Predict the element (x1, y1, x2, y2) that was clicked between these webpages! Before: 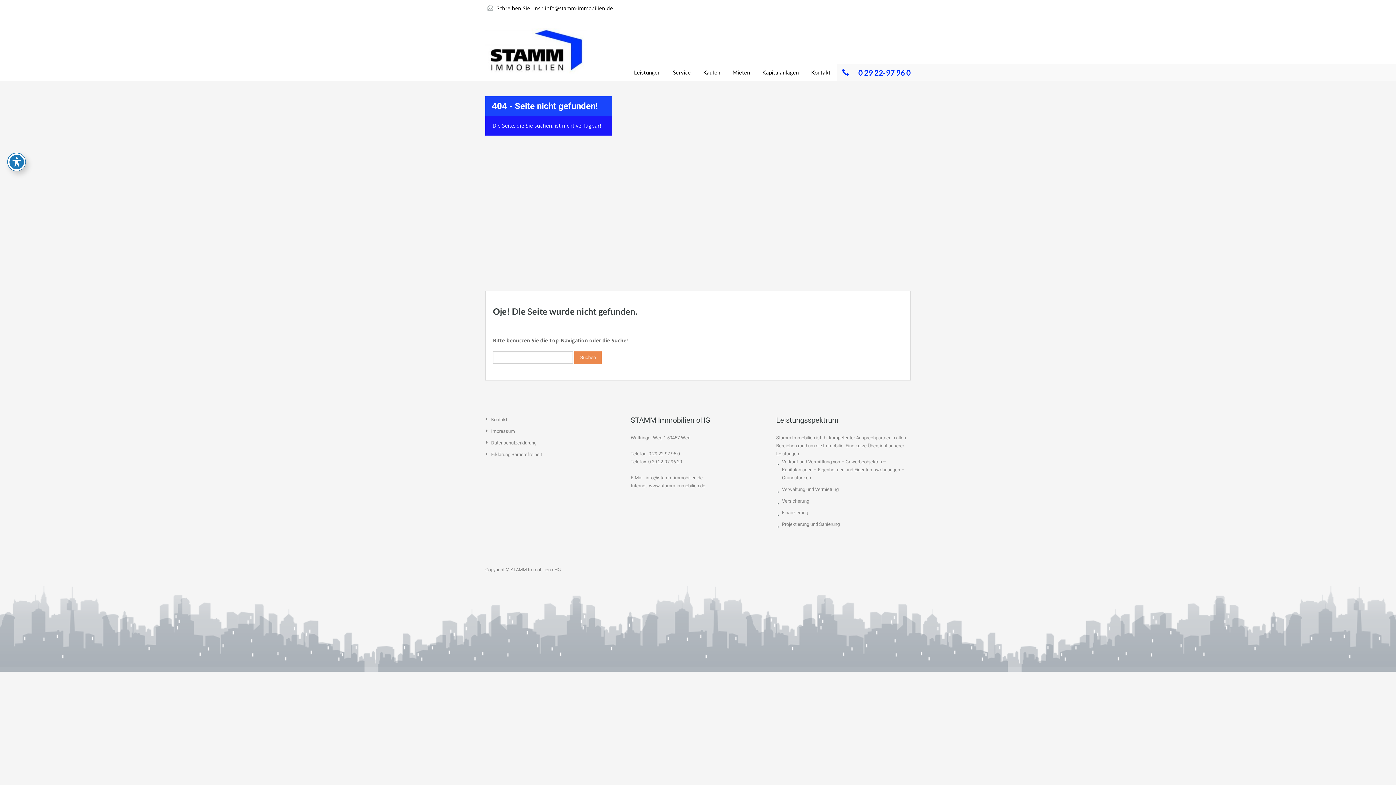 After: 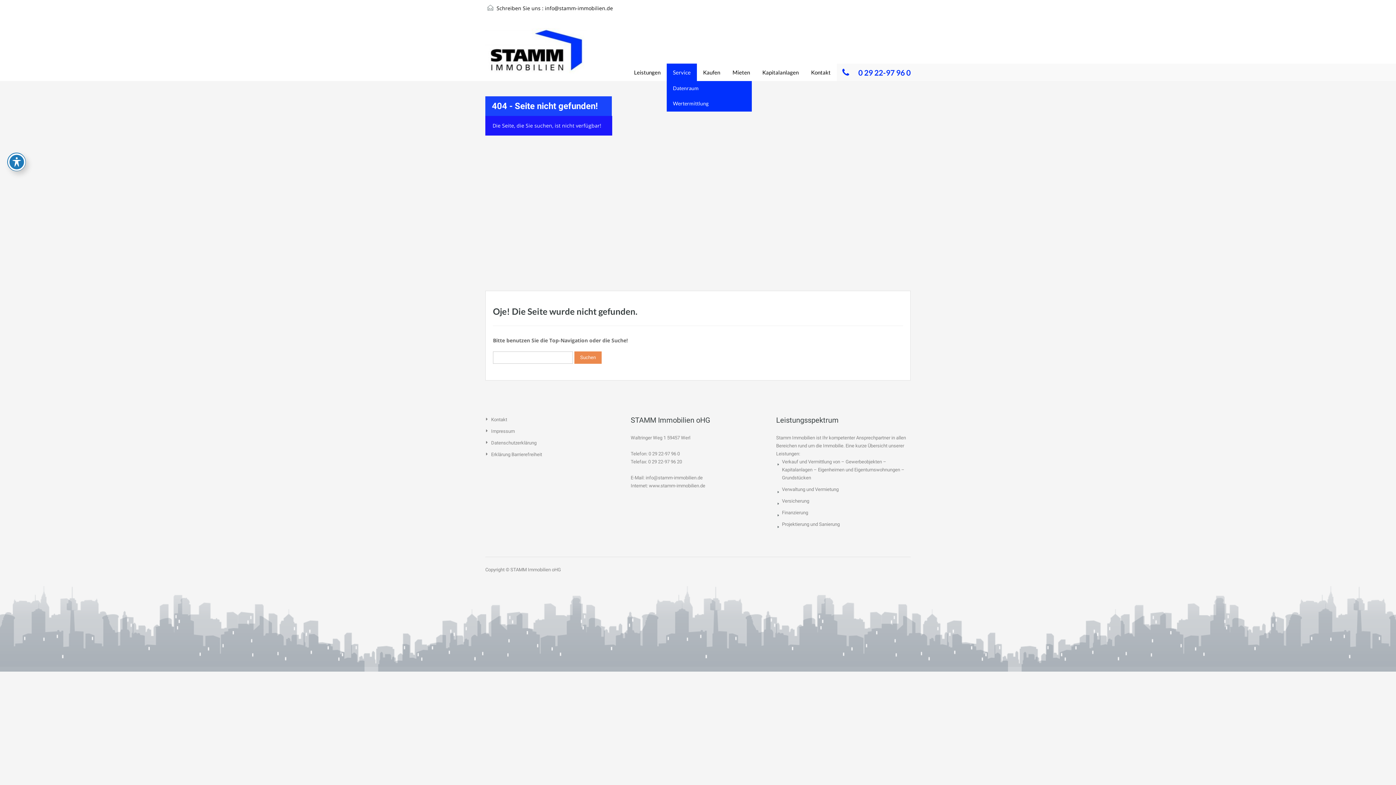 Action: bbox: (666, 63, 697, 81) label: Service